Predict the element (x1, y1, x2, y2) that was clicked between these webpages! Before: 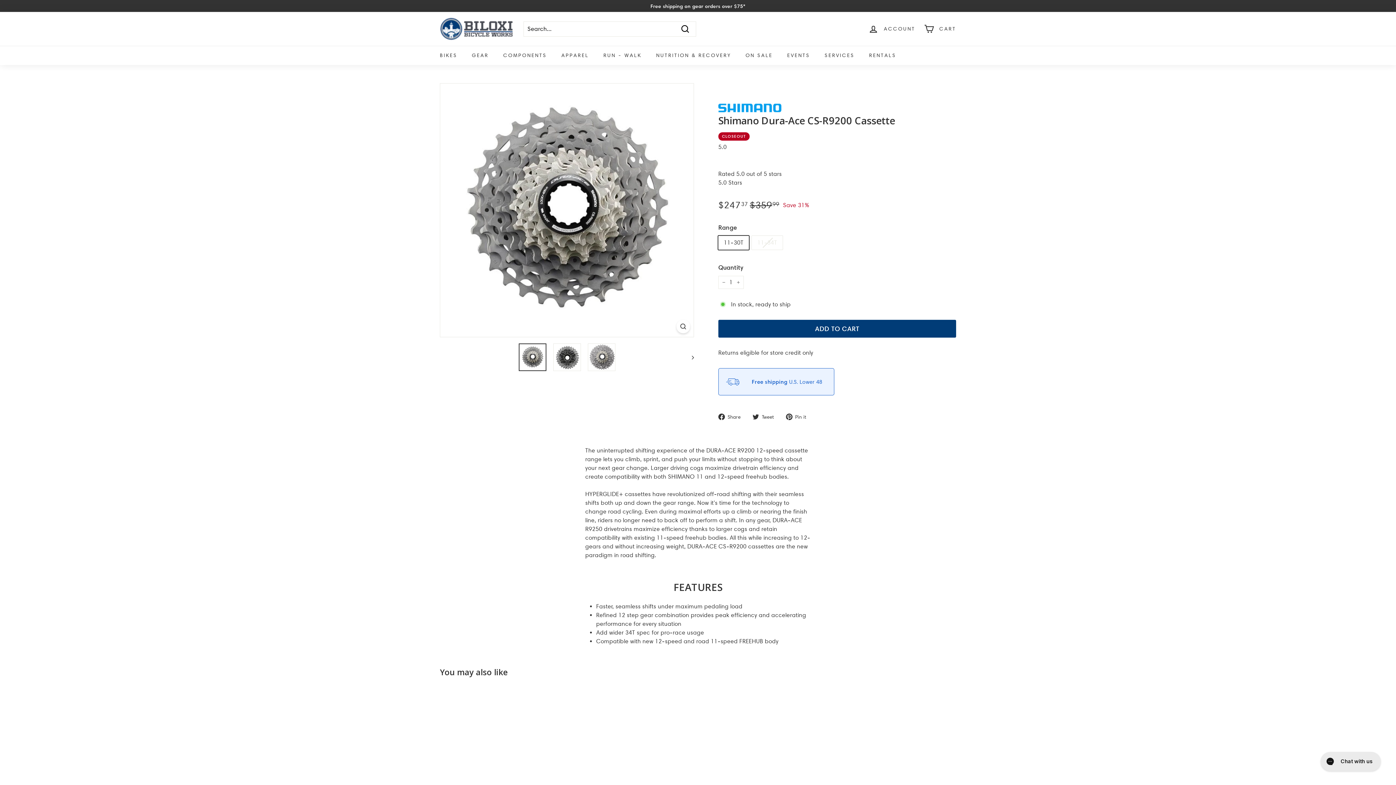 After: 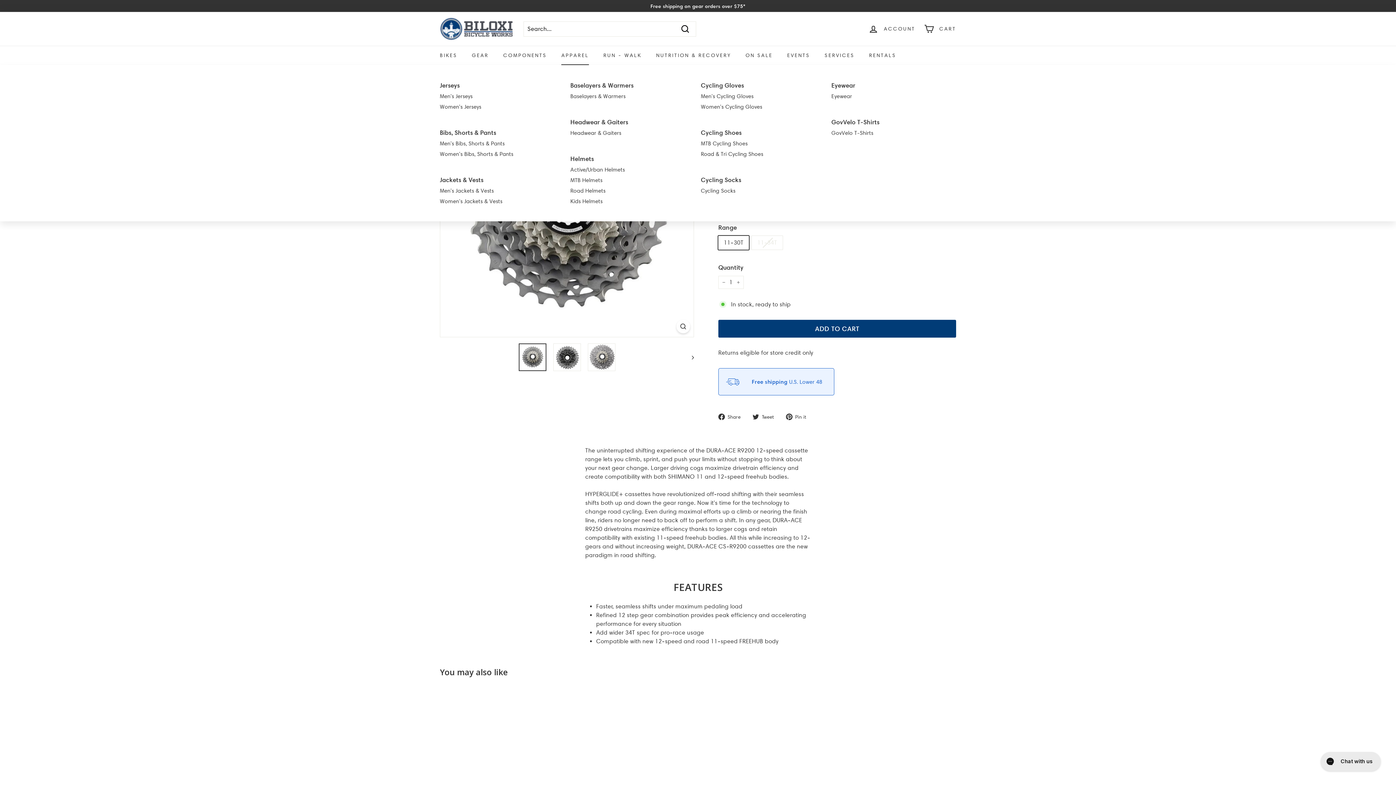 Action: bbox: (554, 45, 596, 65) label: APPAREL